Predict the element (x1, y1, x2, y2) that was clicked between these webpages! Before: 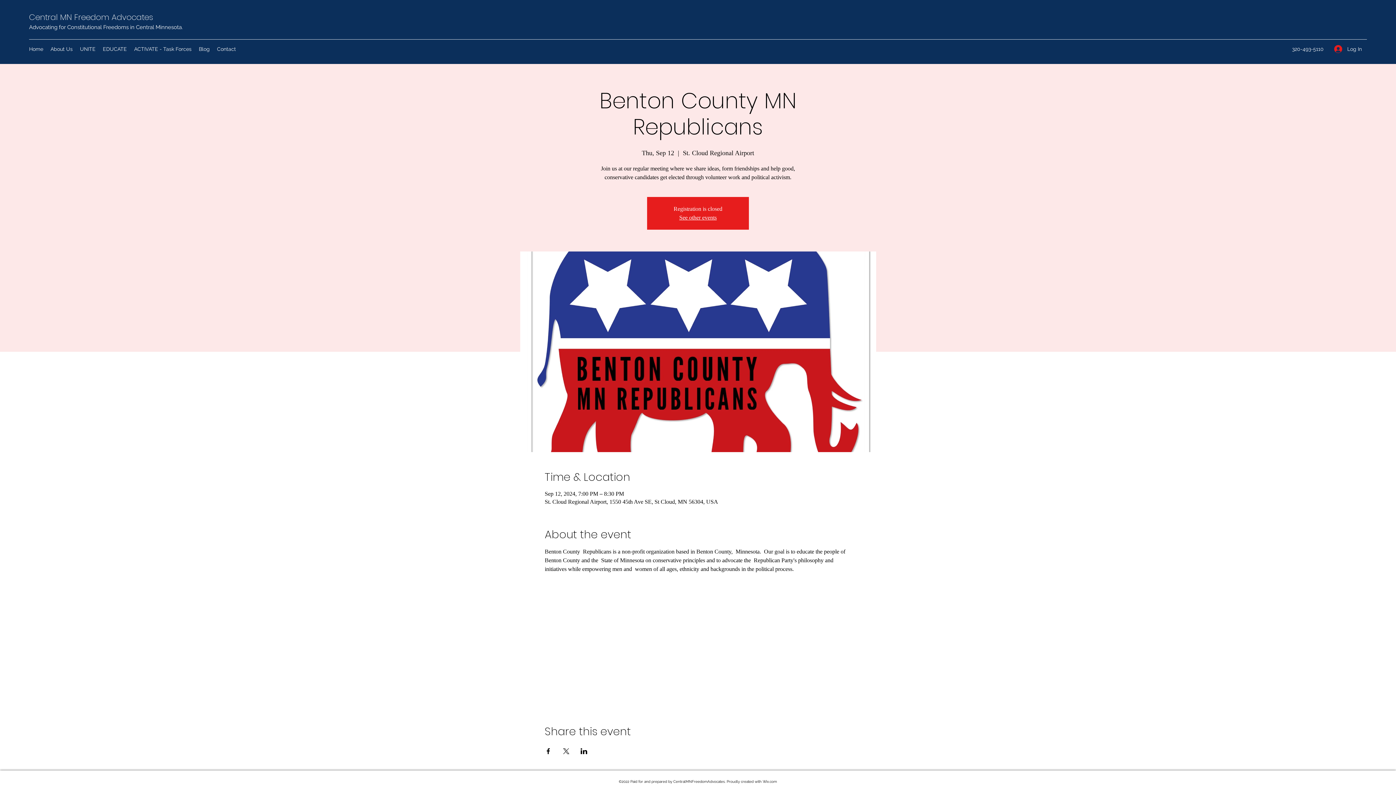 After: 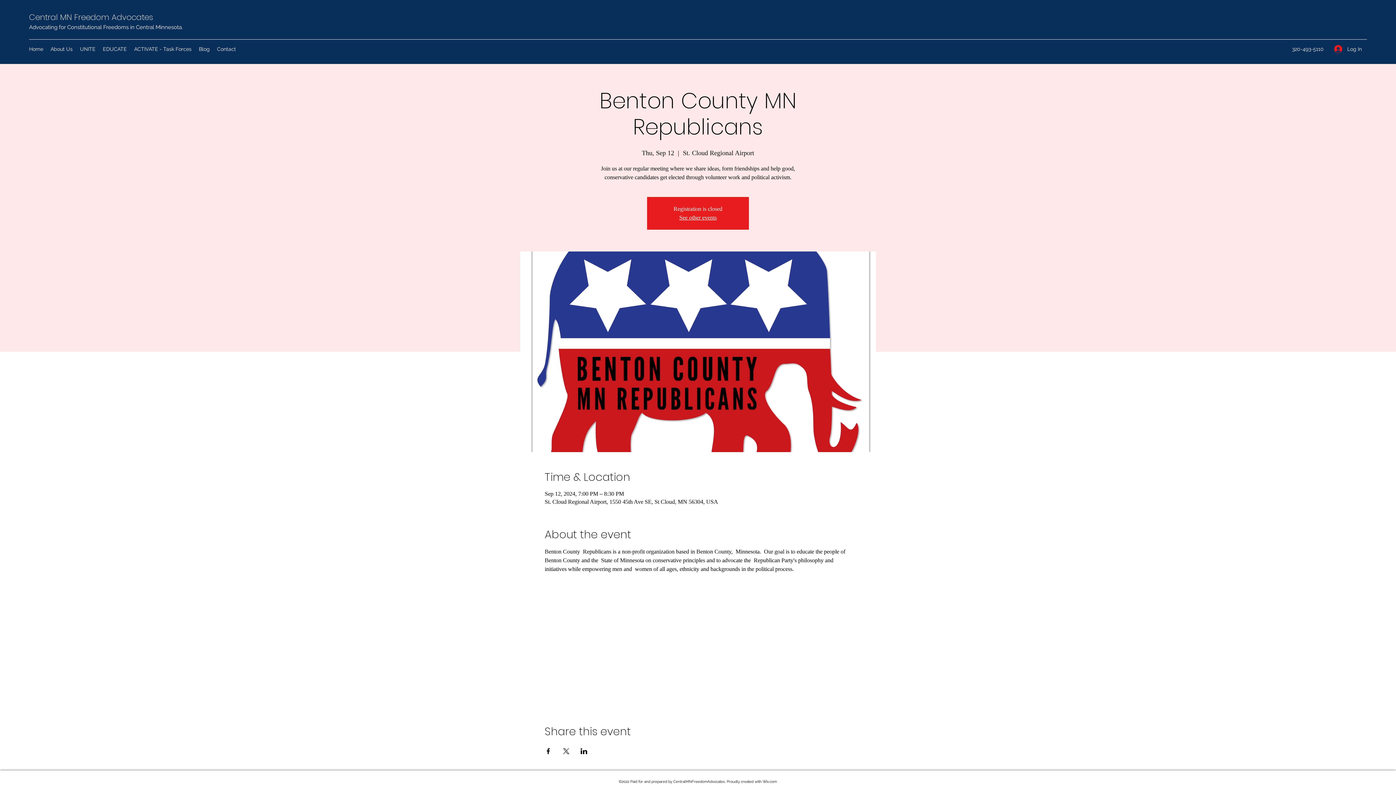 Action: bbox: (580, 748, 587, 754) label: Share event on LinkedIn